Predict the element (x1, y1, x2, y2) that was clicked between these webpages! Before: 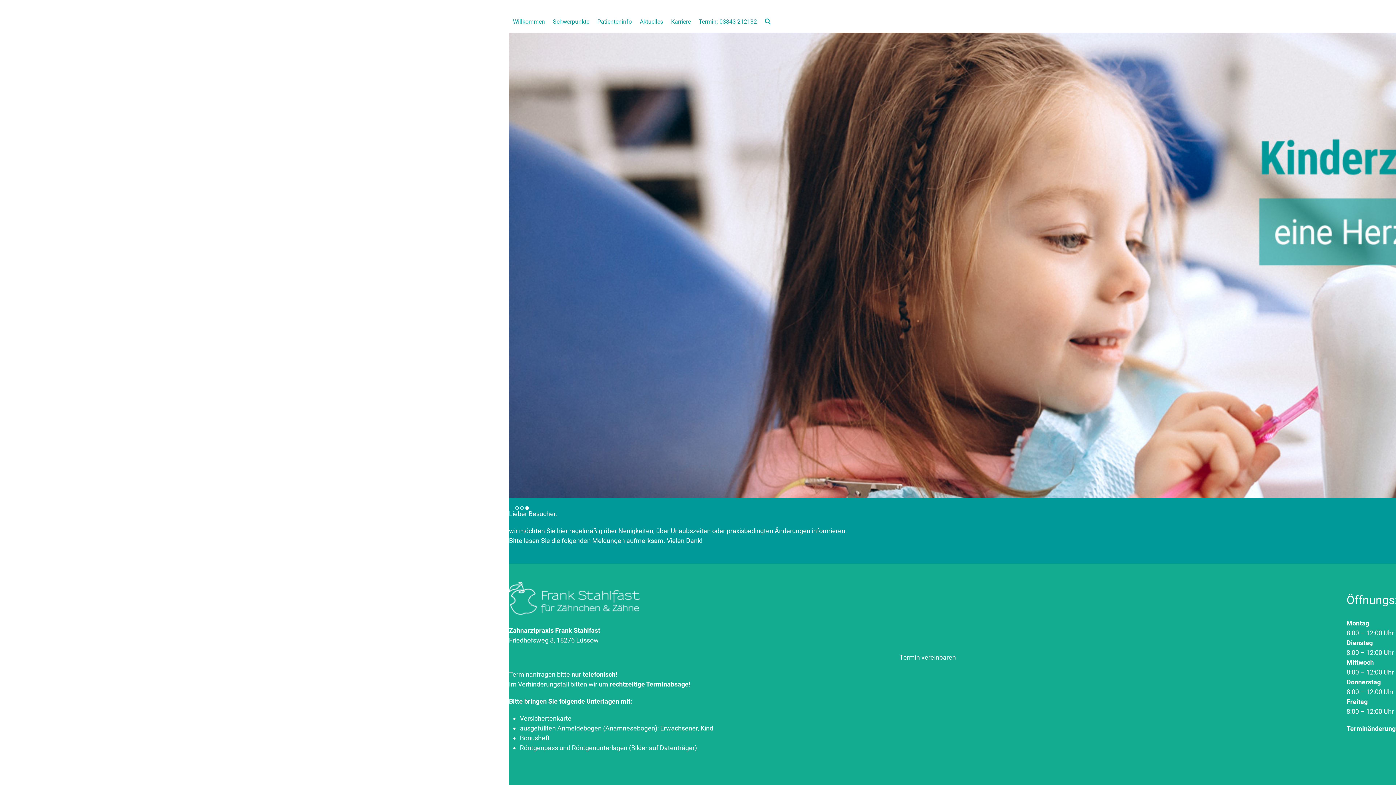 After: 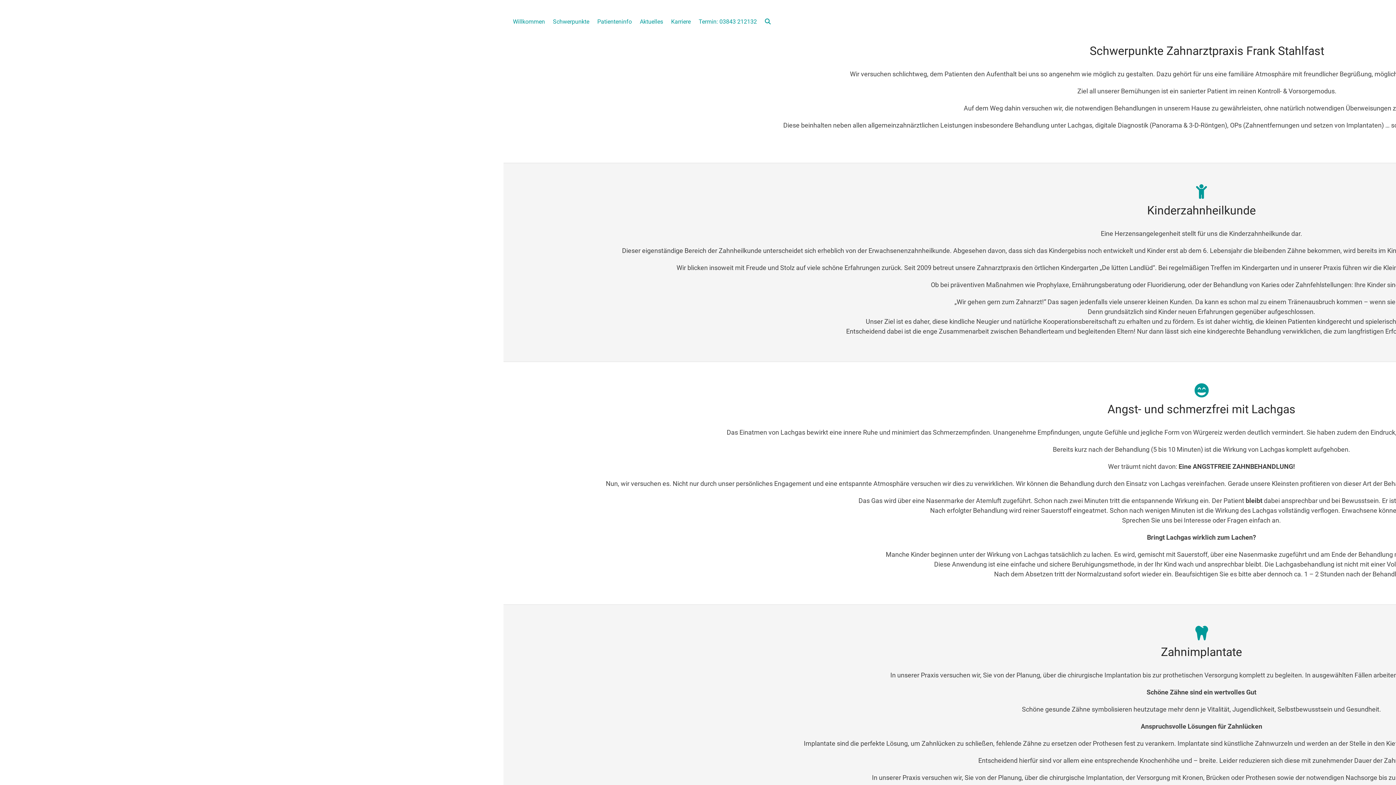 Action: label: Schwerpunkte bbox: (549, 10, 593, 32)